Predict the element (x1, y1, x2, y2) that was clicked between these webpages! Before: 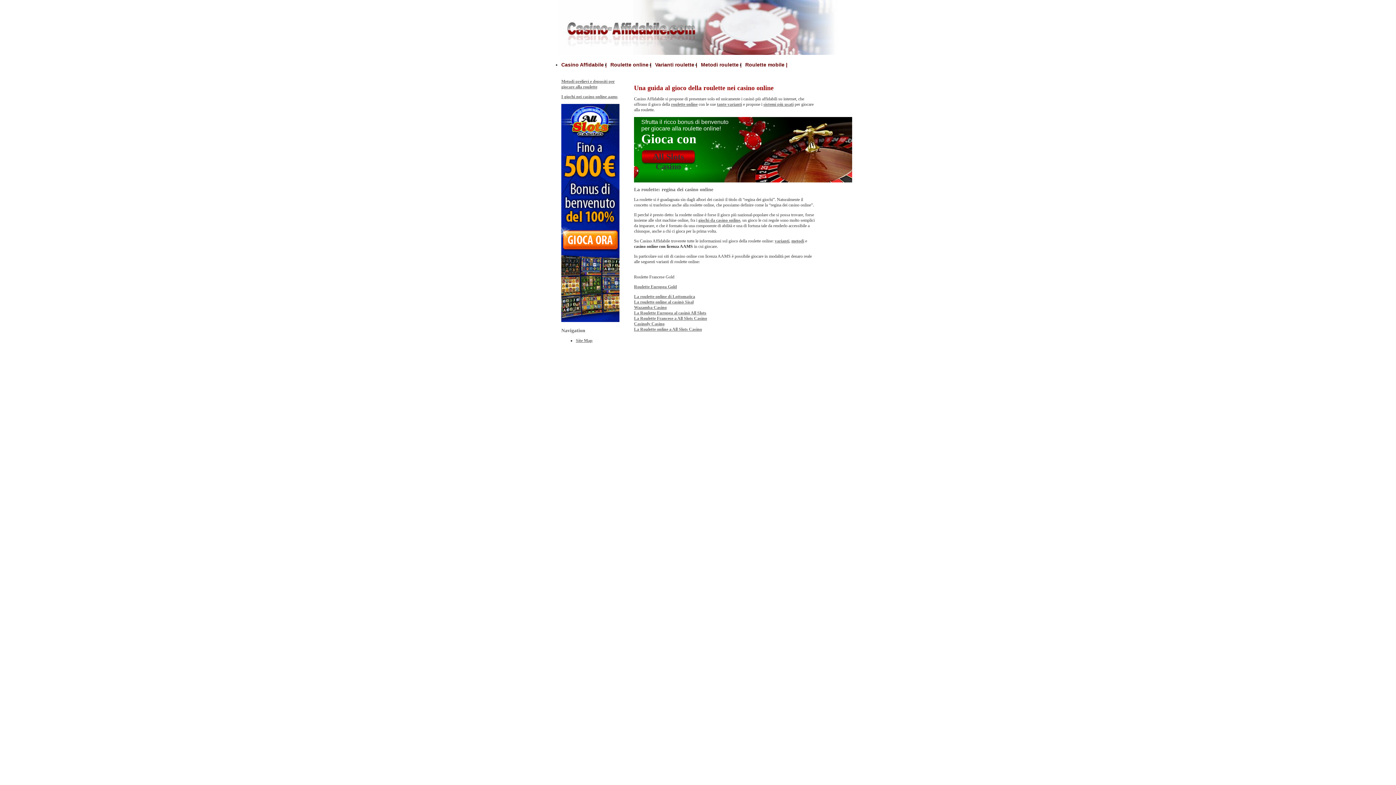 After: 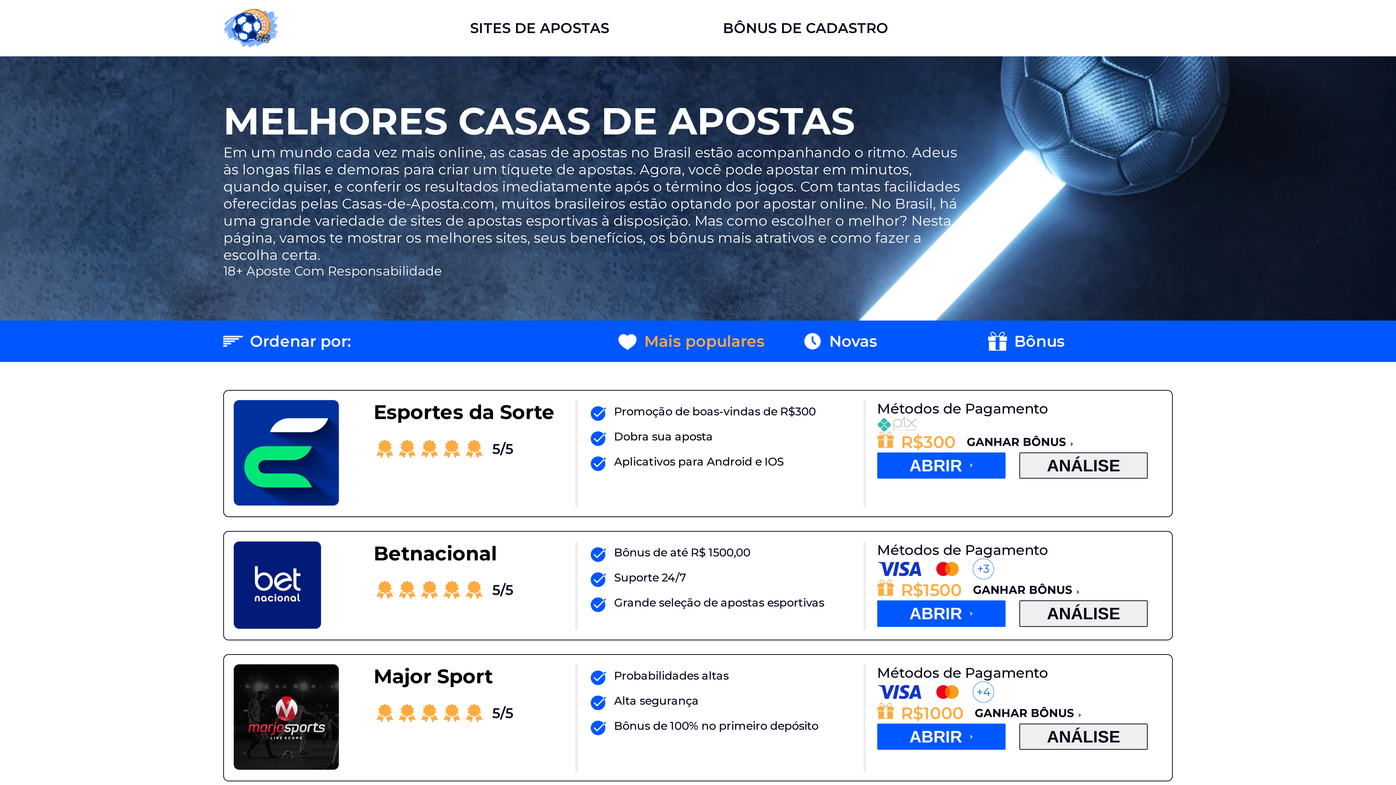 Action: bbox: (561, 318, 619, 323)